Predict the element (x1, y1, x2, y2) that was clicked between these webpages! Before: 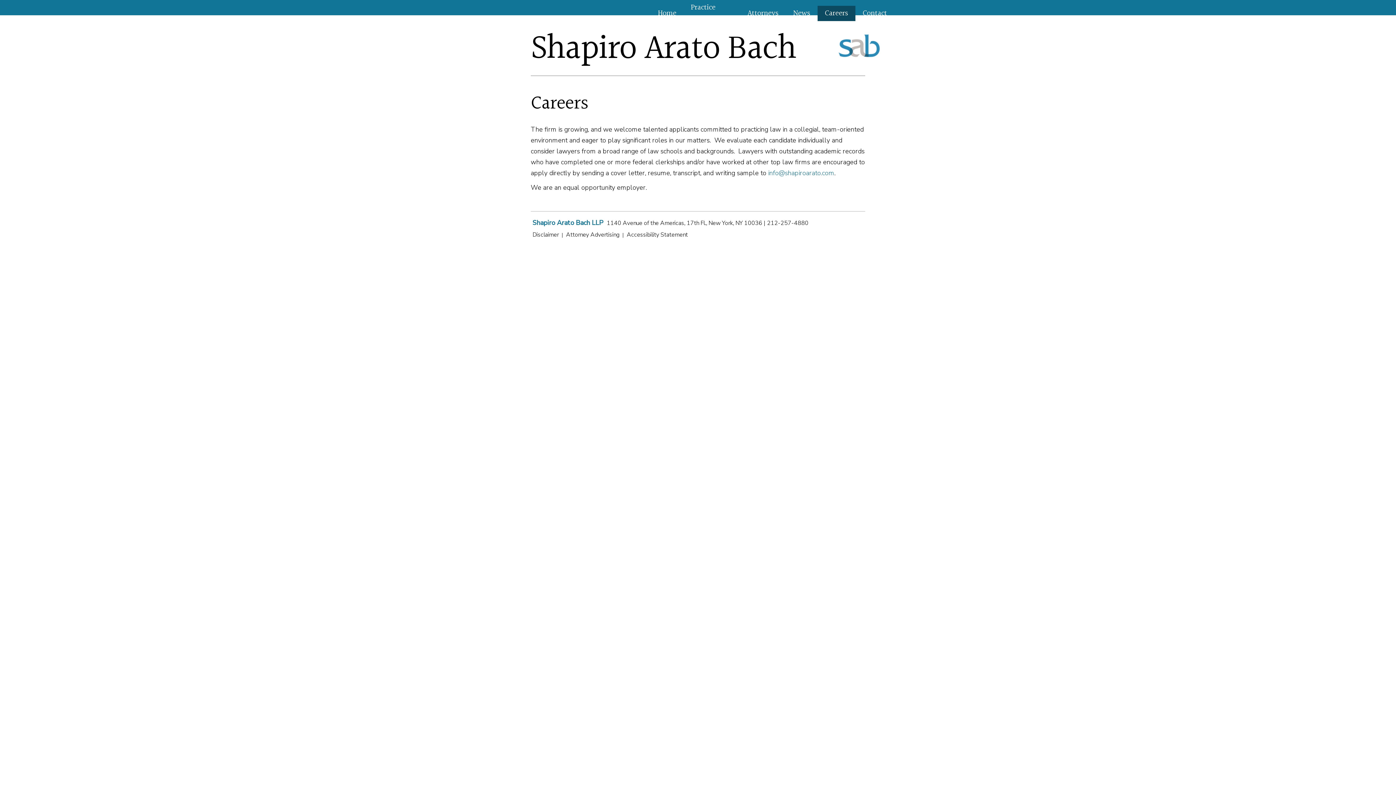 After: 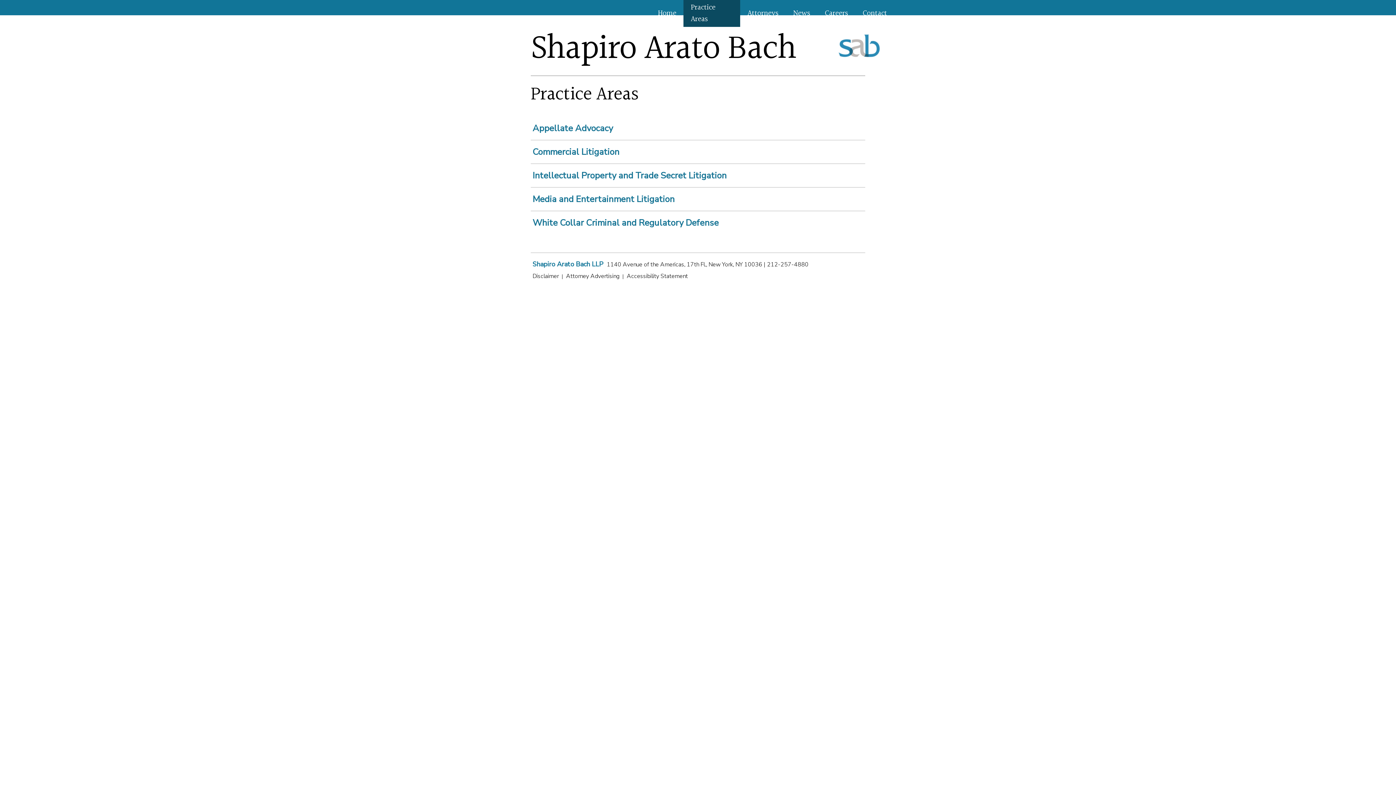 Action: label: Practice Areas bbox: (691, 0, 733, 26)